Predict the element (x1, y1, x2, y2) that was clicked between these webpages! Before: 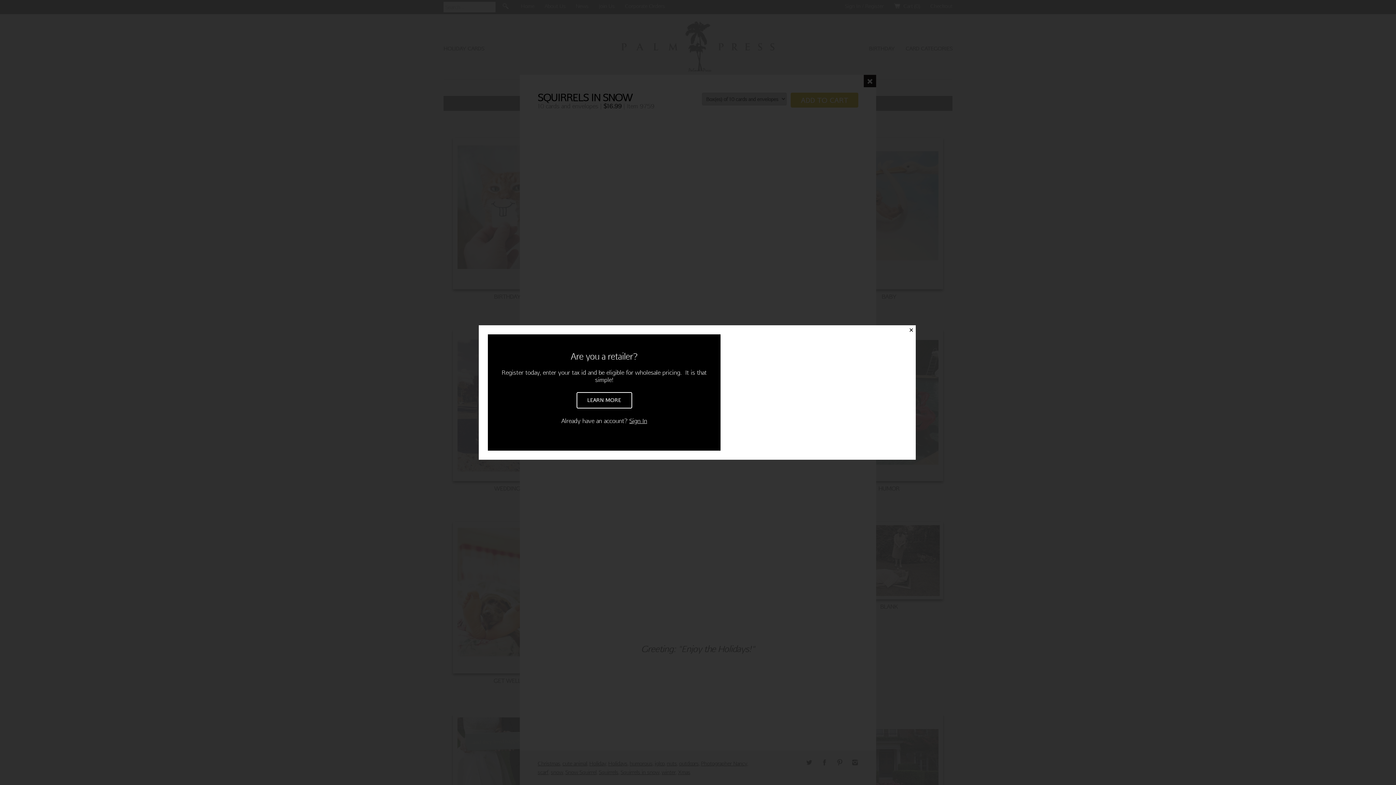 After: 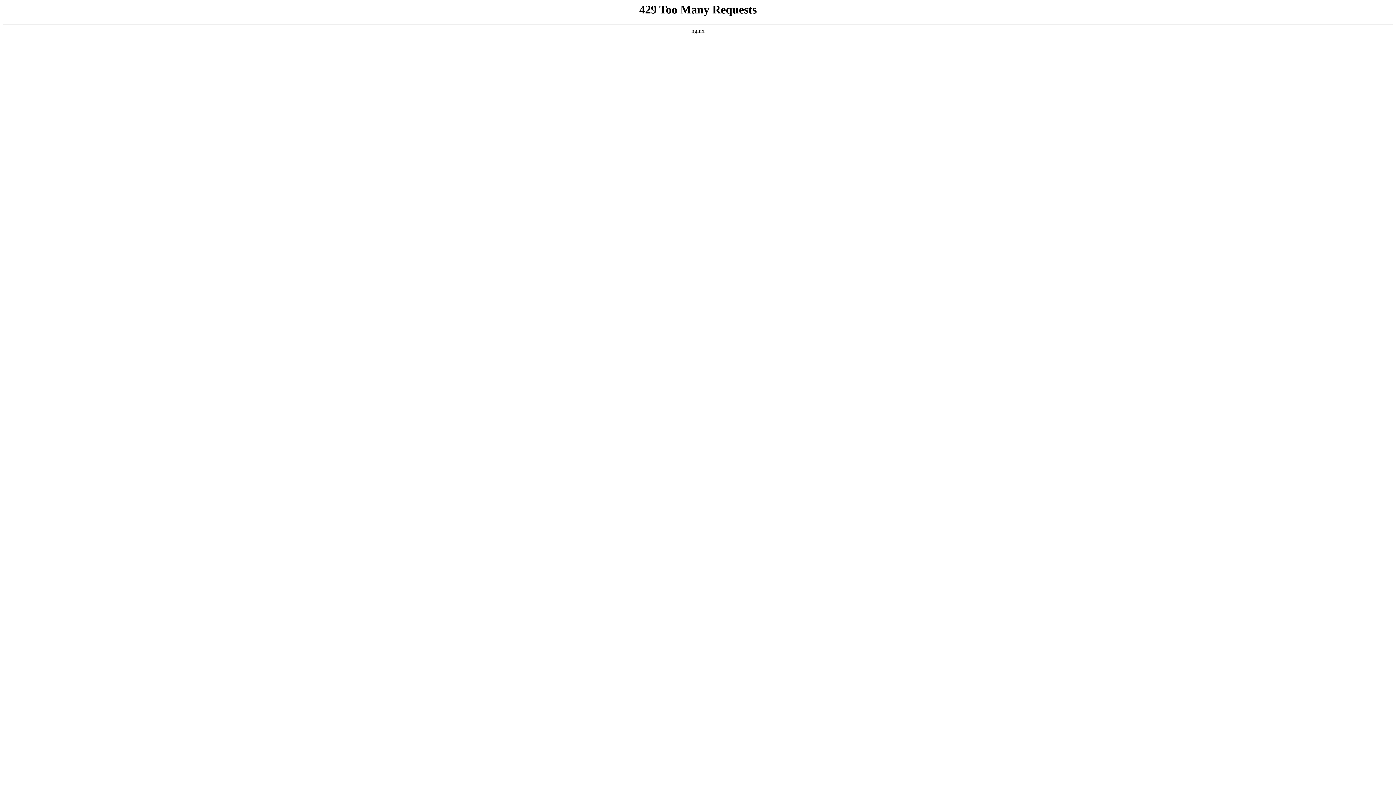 Action: bbox: (576, 392, 632, 408) label: LEARN MORE